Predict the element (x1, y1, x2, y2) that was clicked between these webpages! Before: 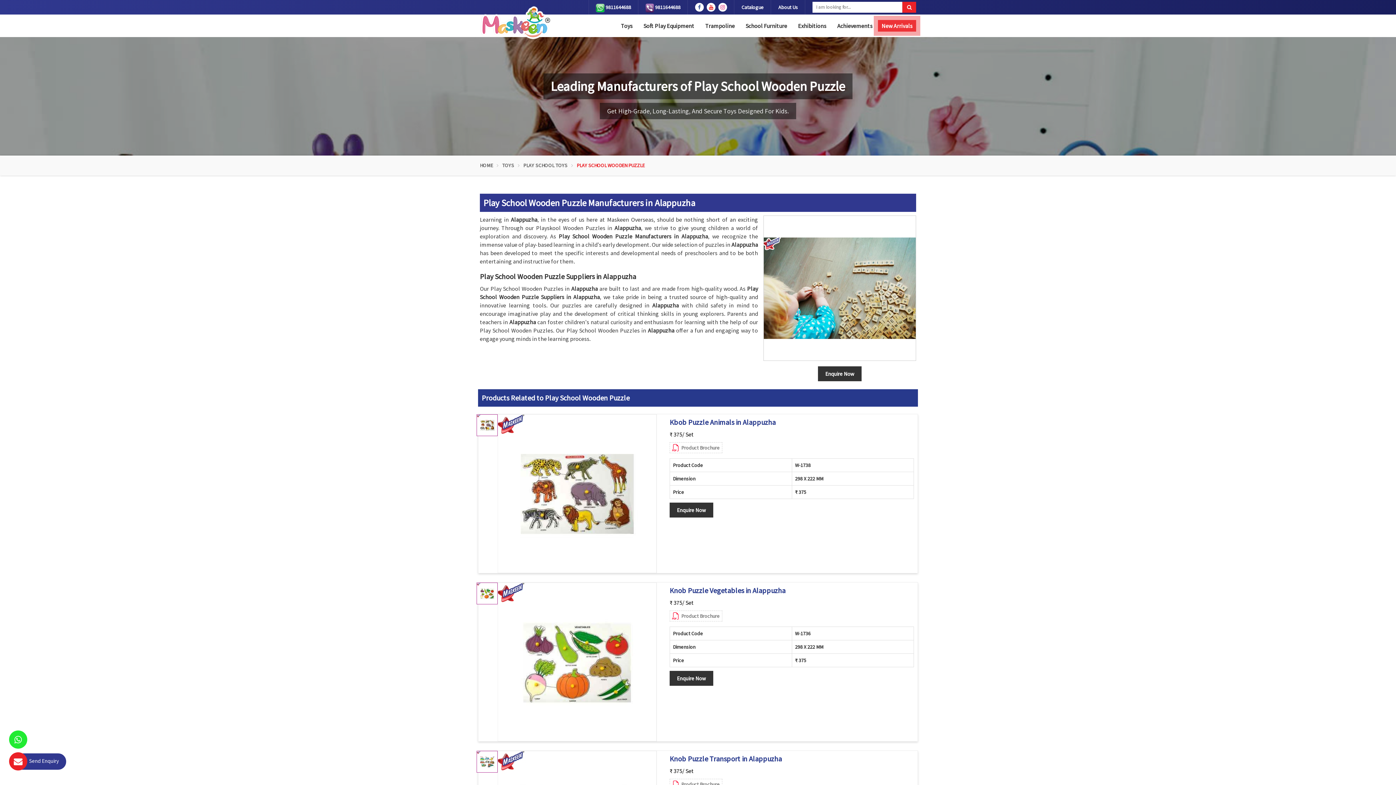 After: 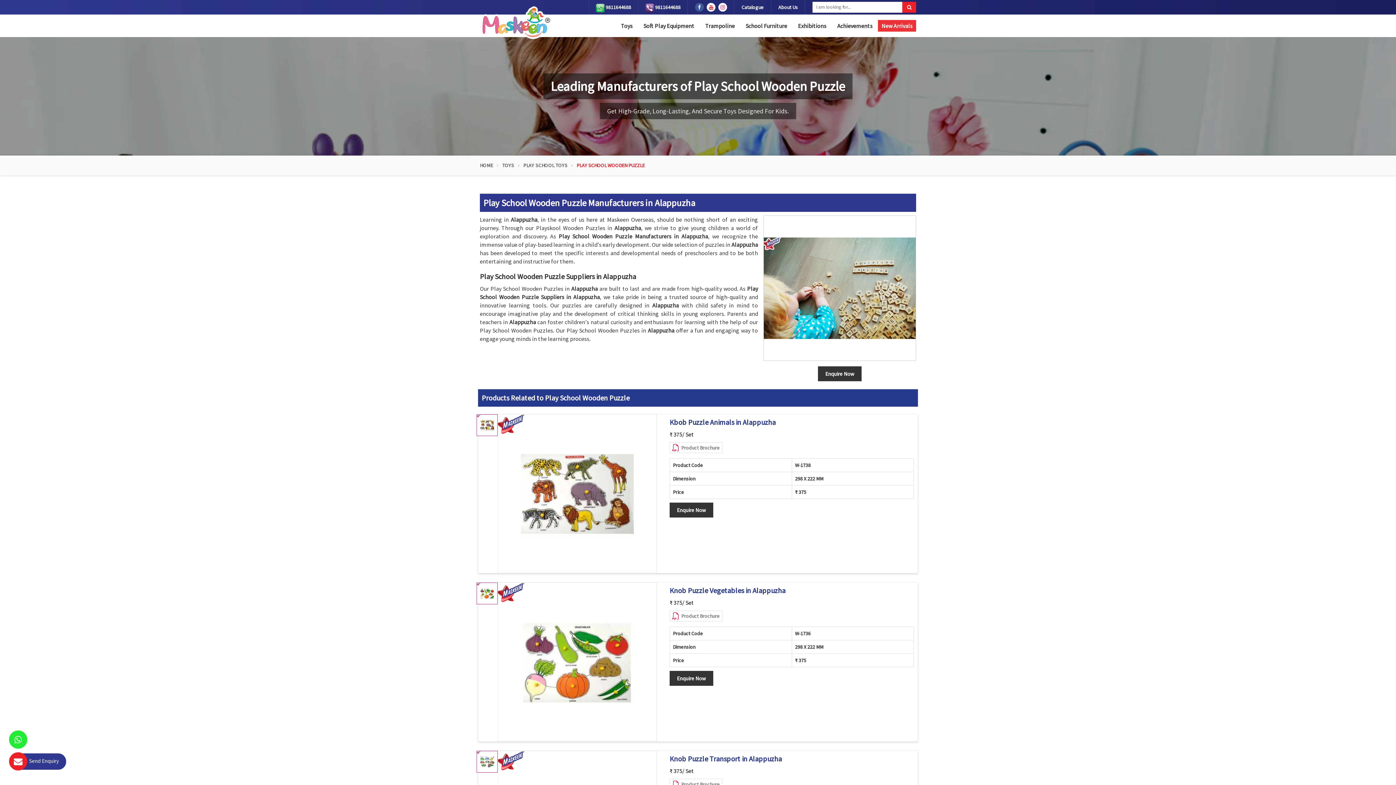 Action: bbox: (695, 2, 704, 11)